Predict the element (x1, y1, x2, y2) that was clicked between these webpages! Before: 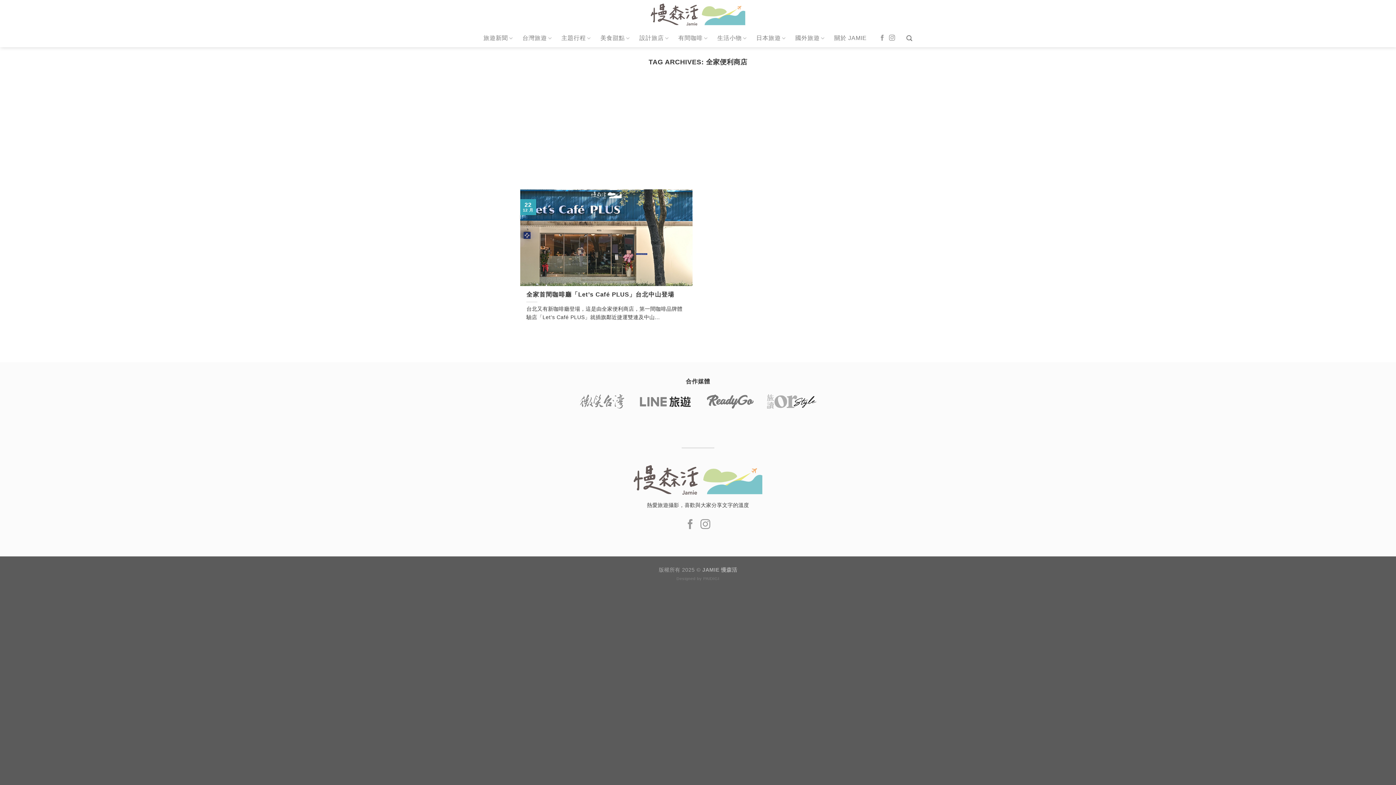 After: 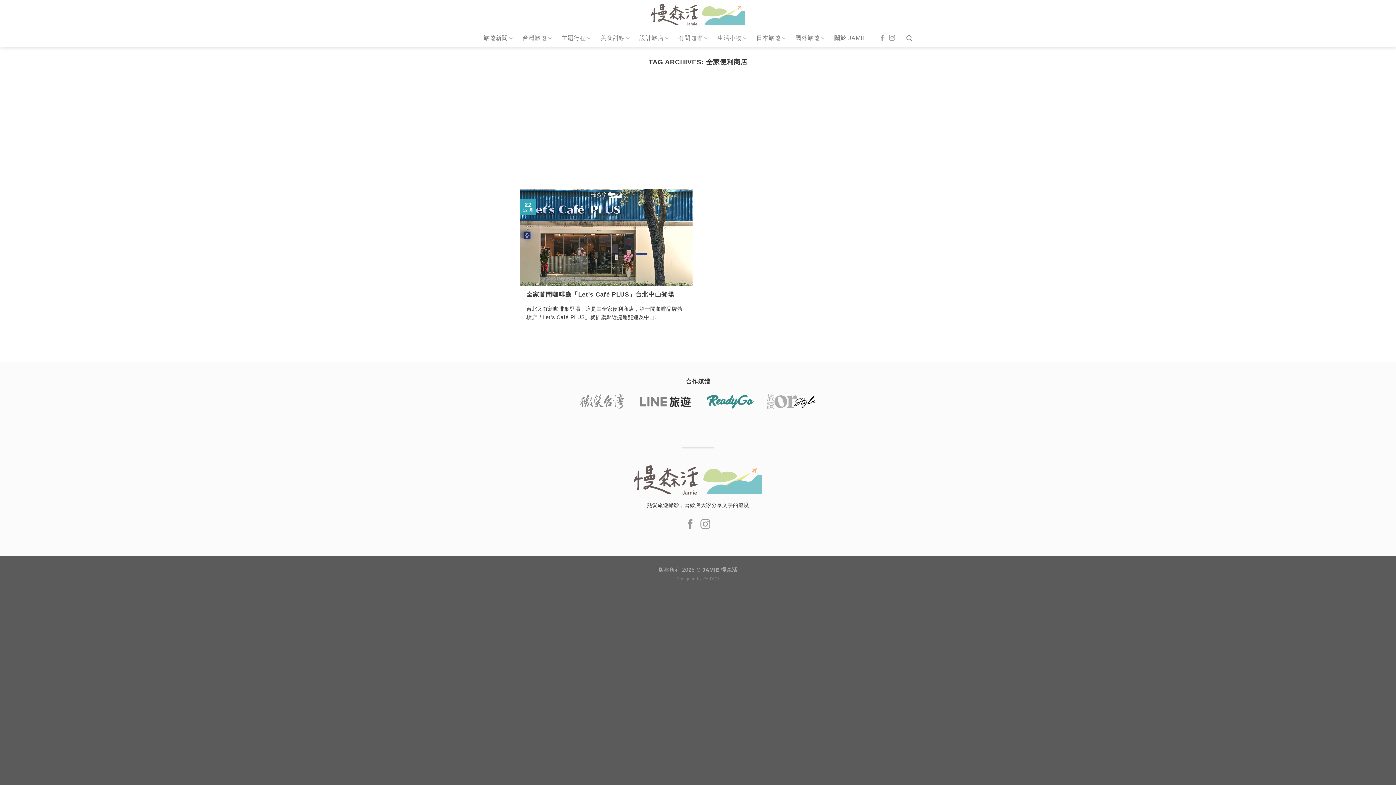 Action: bbox: (700, 388, 760, 414)